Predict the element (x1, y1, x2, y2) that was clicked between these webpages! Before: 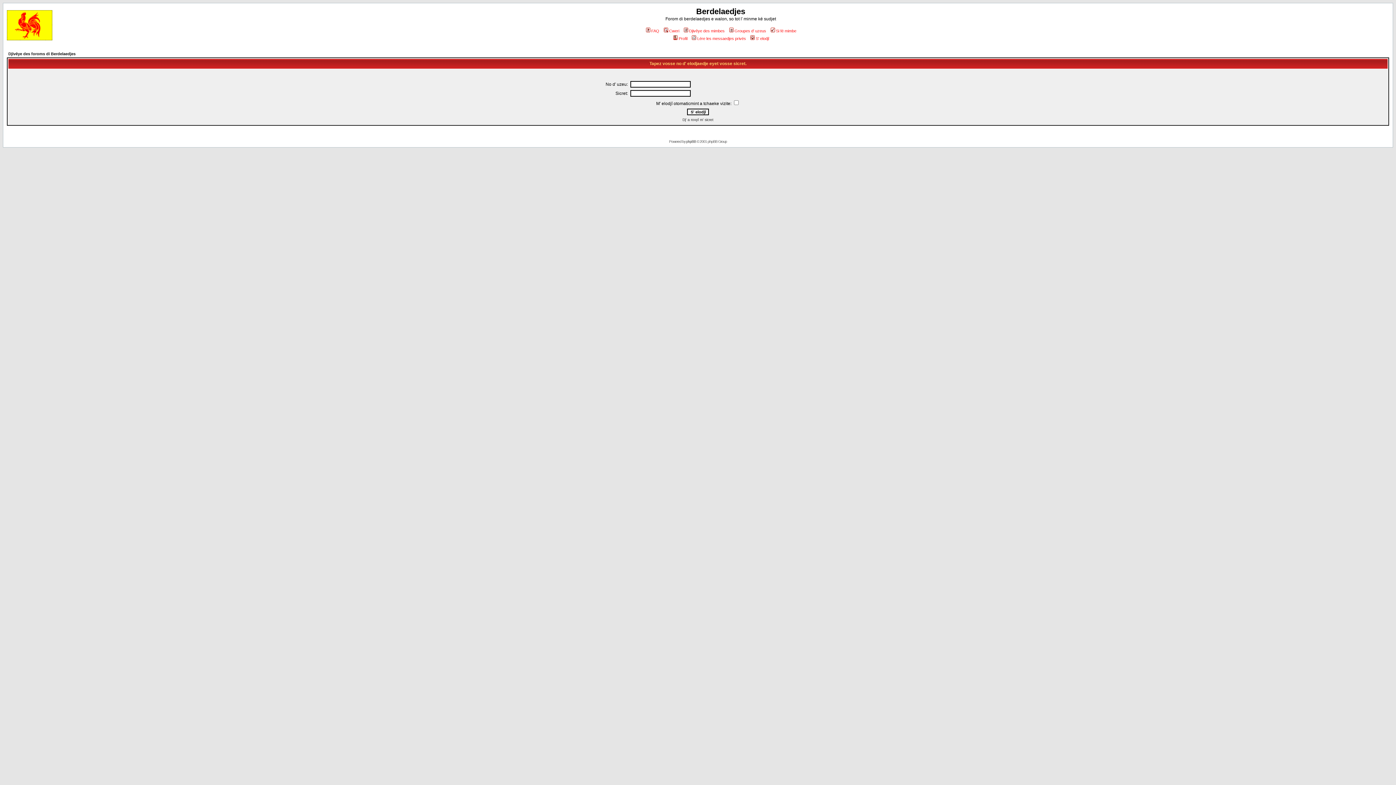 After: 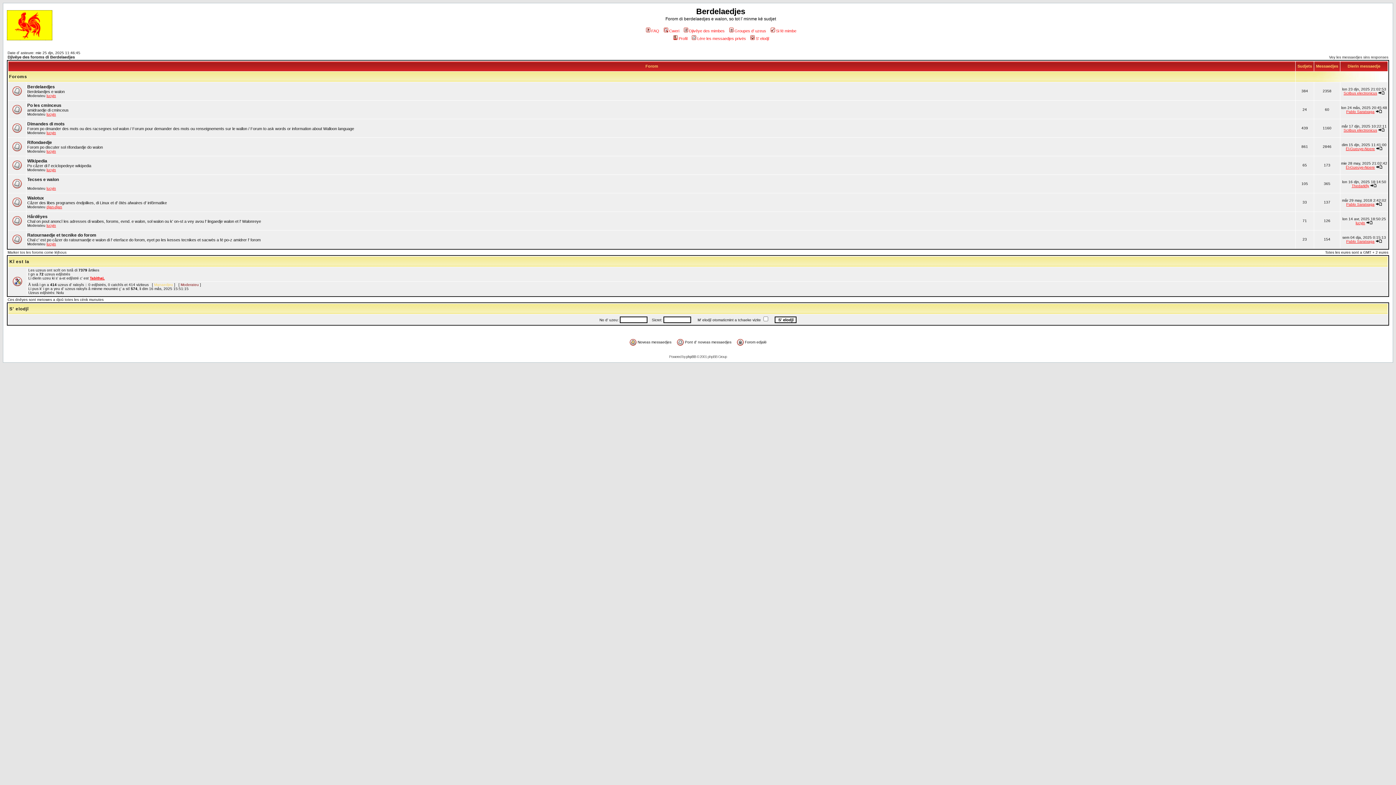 Action: bbox: (6, 35, 52, 41)